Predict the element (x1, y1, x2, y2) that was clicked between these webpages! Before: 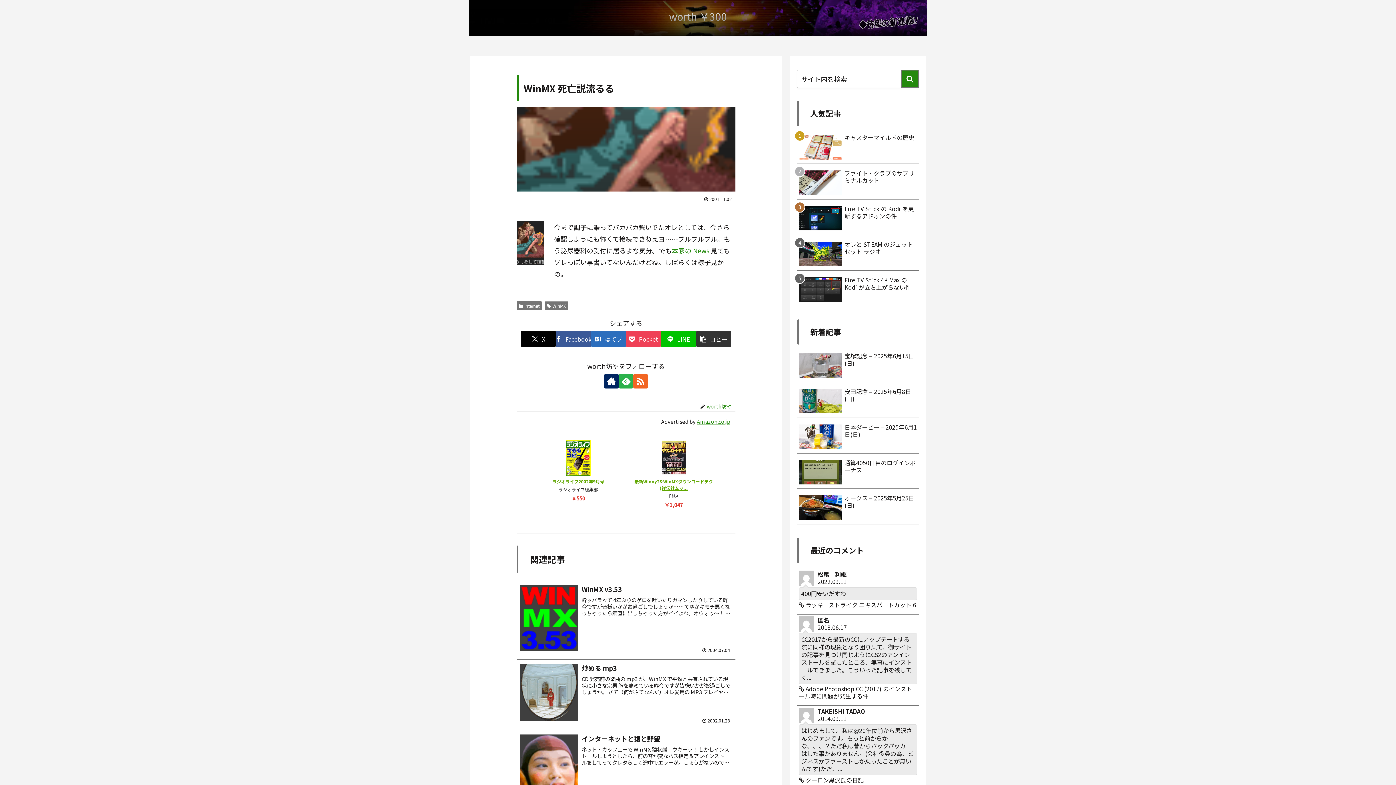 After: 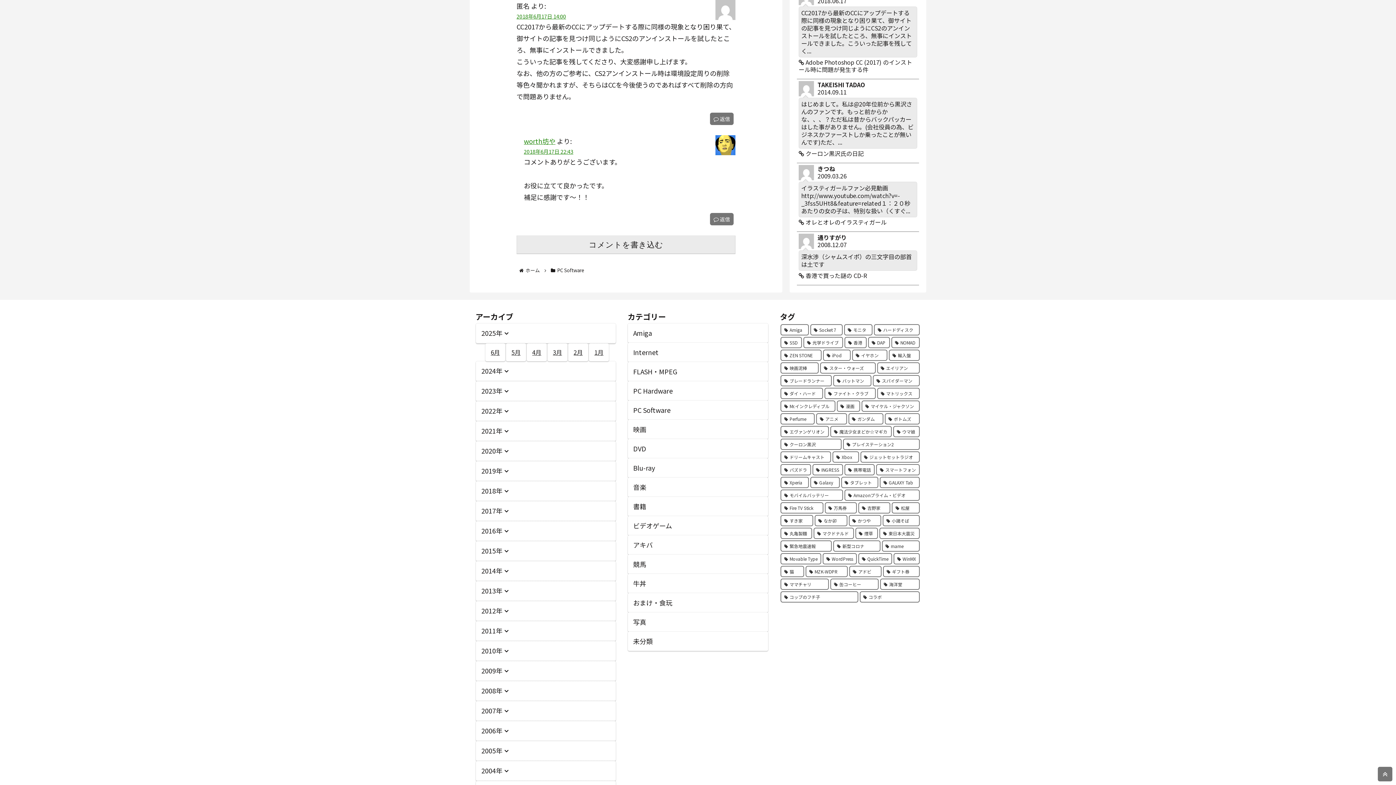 Action: bbox: (797, 614, 919, 706) label: 匿名
2018.06.17
CC2017から最新のCCにアップデートする際に同様の現象となり困り果て、御サイトの記事を見つけ同じようにCS2のアンインストールを試したところ、無事にインストールできました。こういった記事を残してく...
 Adobe Photoshop CC (2017) のインストール時に問題が発生する件